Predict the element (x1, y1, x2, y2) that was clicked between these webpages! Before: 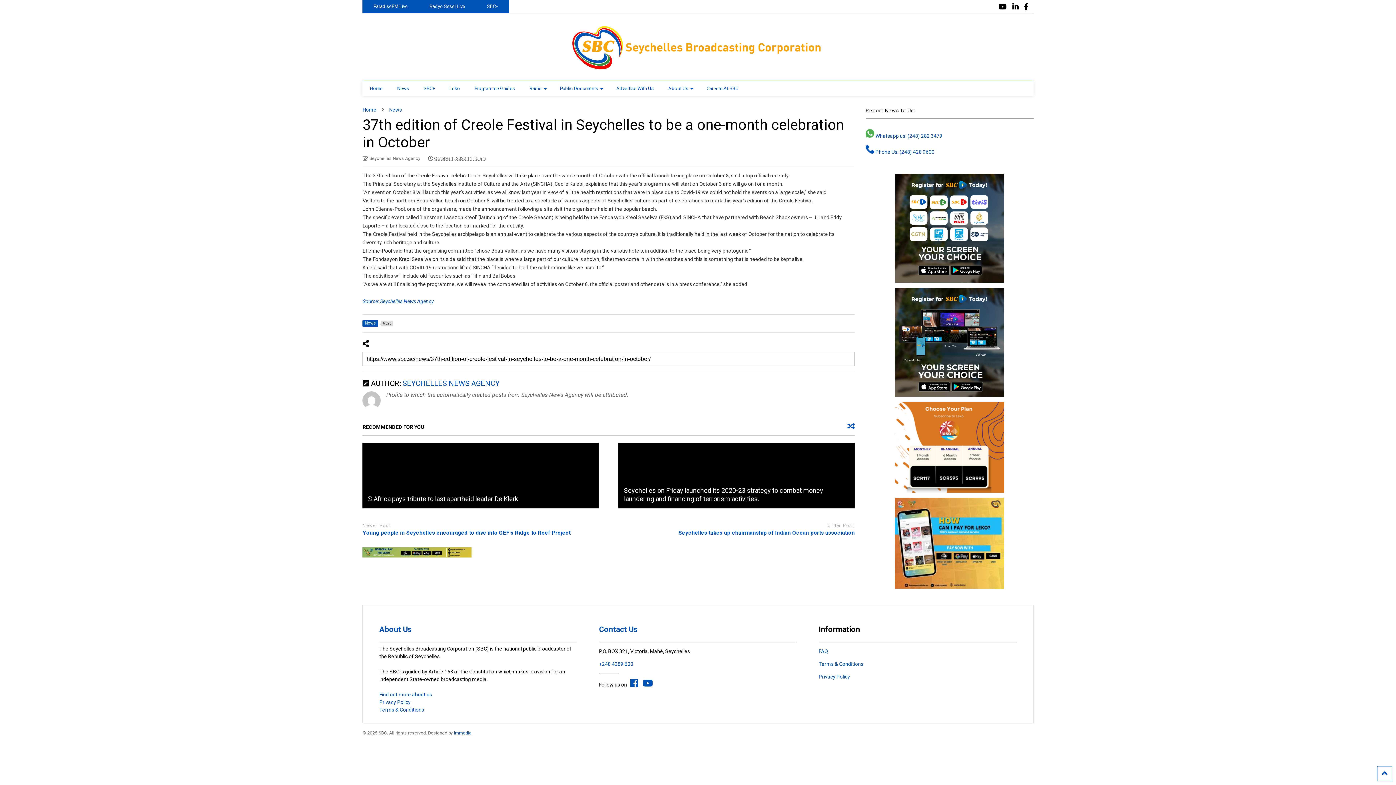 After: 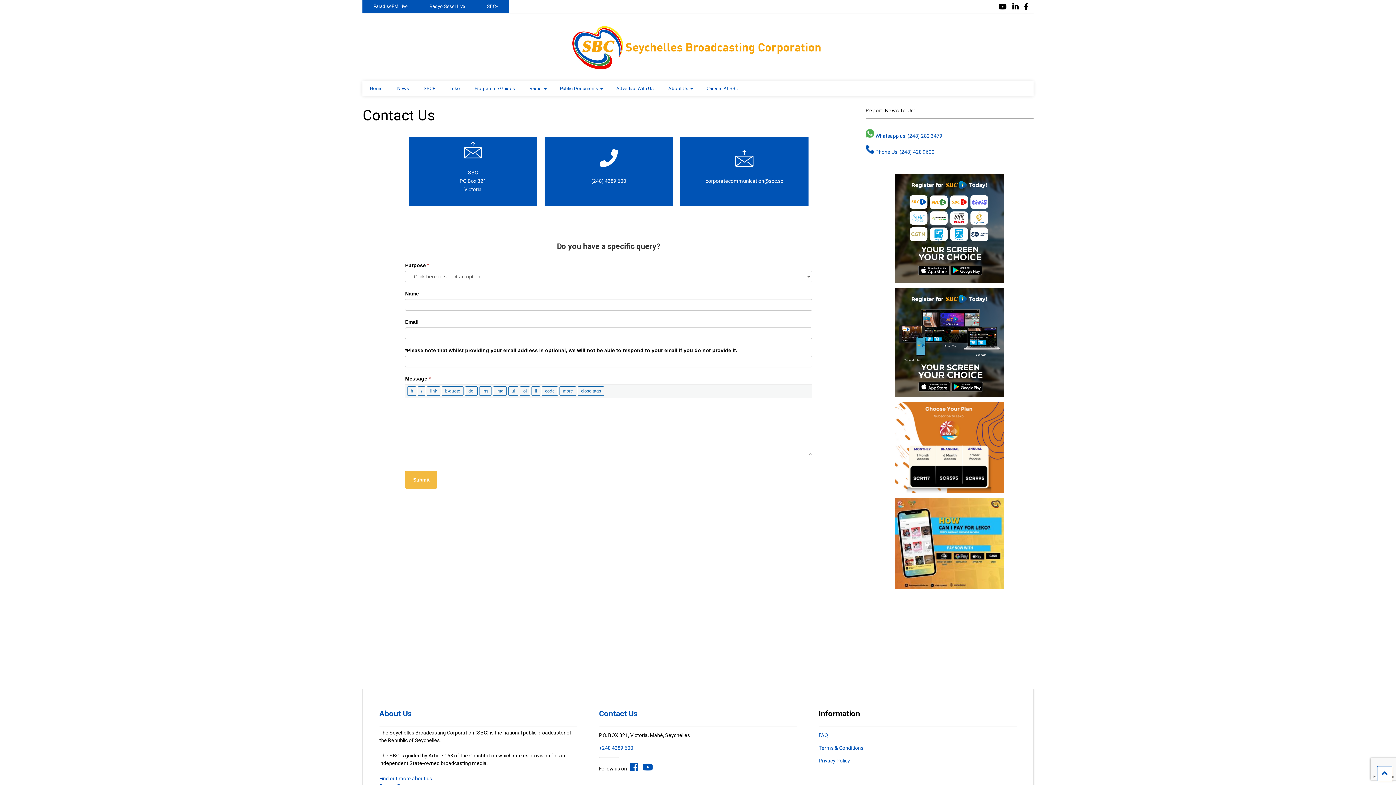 Action: bbox: (599, 624, 797, 635) label: Contact Us